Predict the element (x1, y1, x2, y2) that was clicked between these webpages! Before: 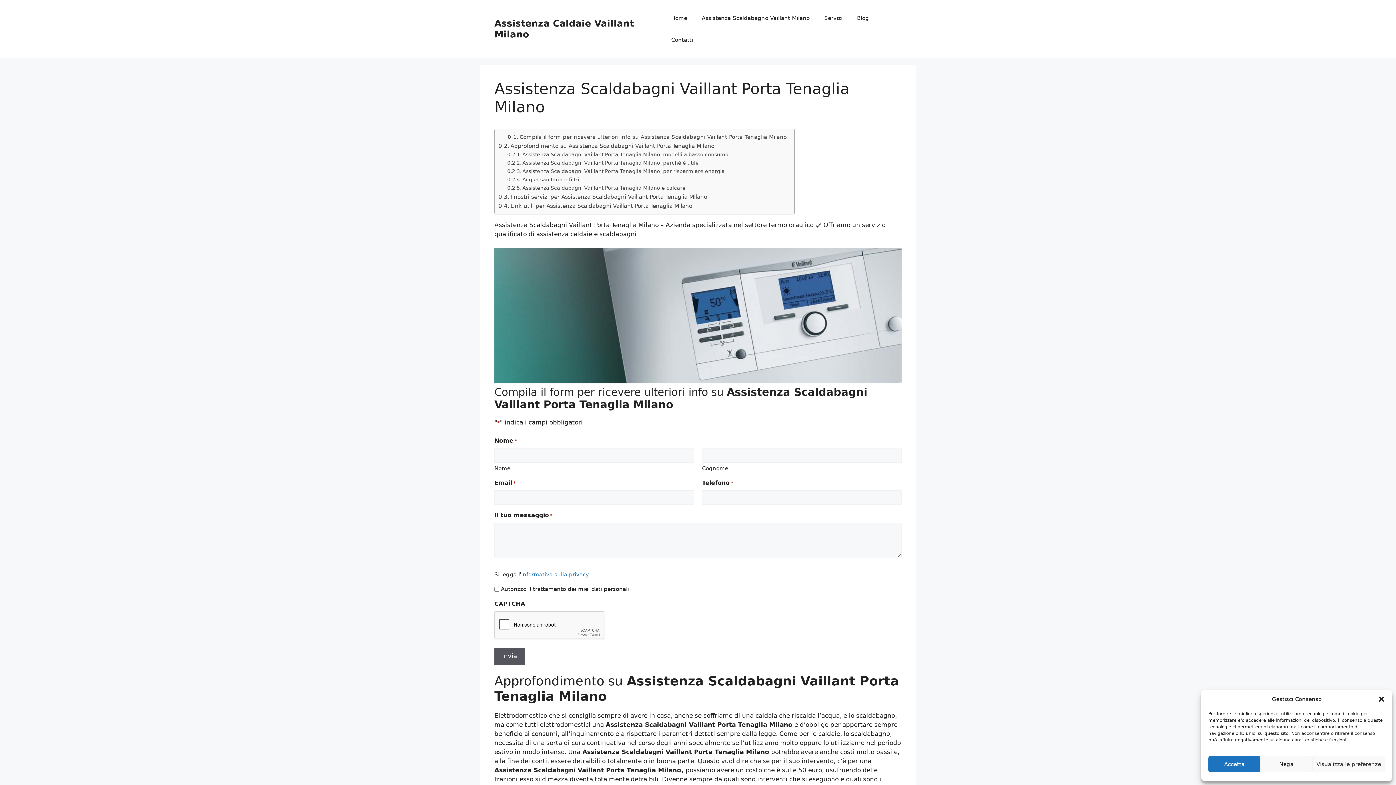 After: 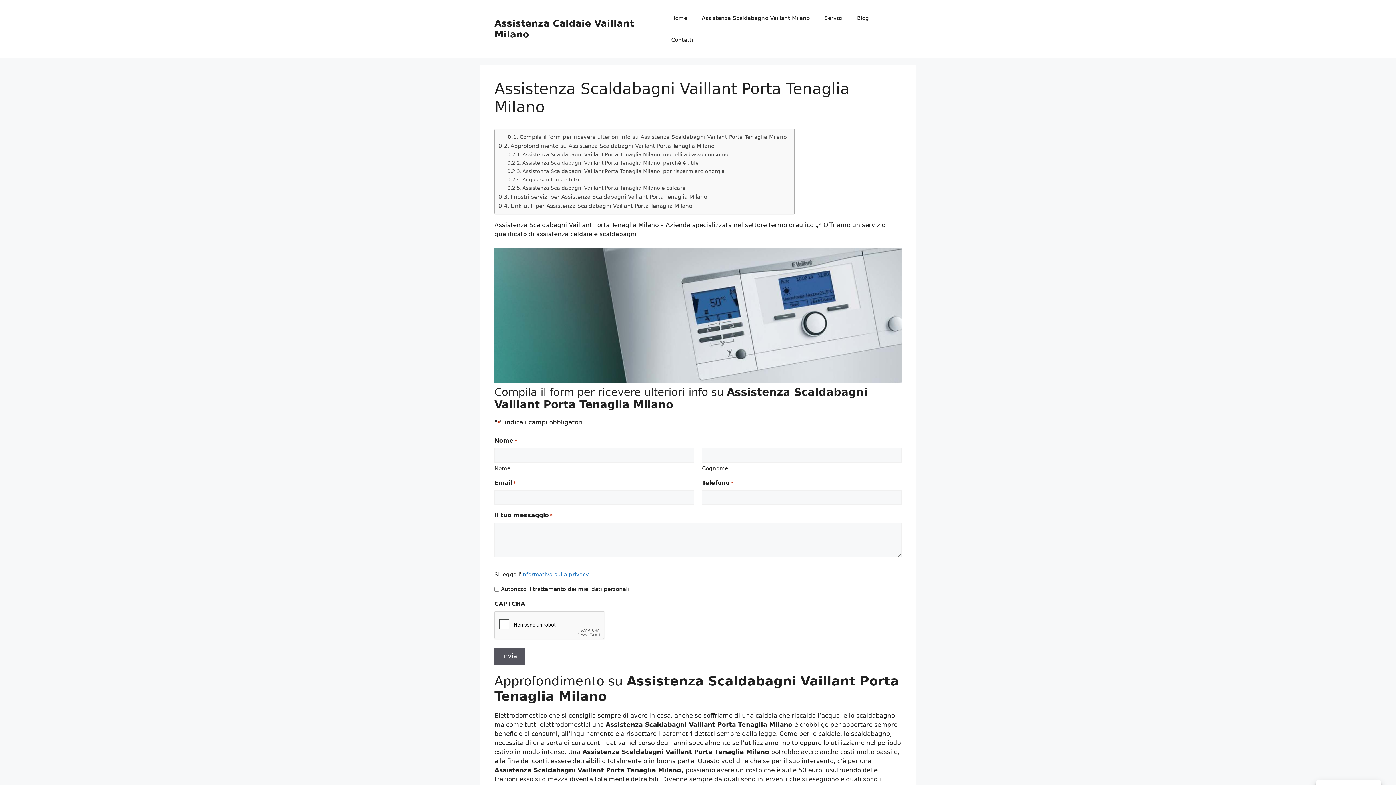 Action: bbox: (1378, 696, 1385, 703) label: Chiudi la finestra di dialogo